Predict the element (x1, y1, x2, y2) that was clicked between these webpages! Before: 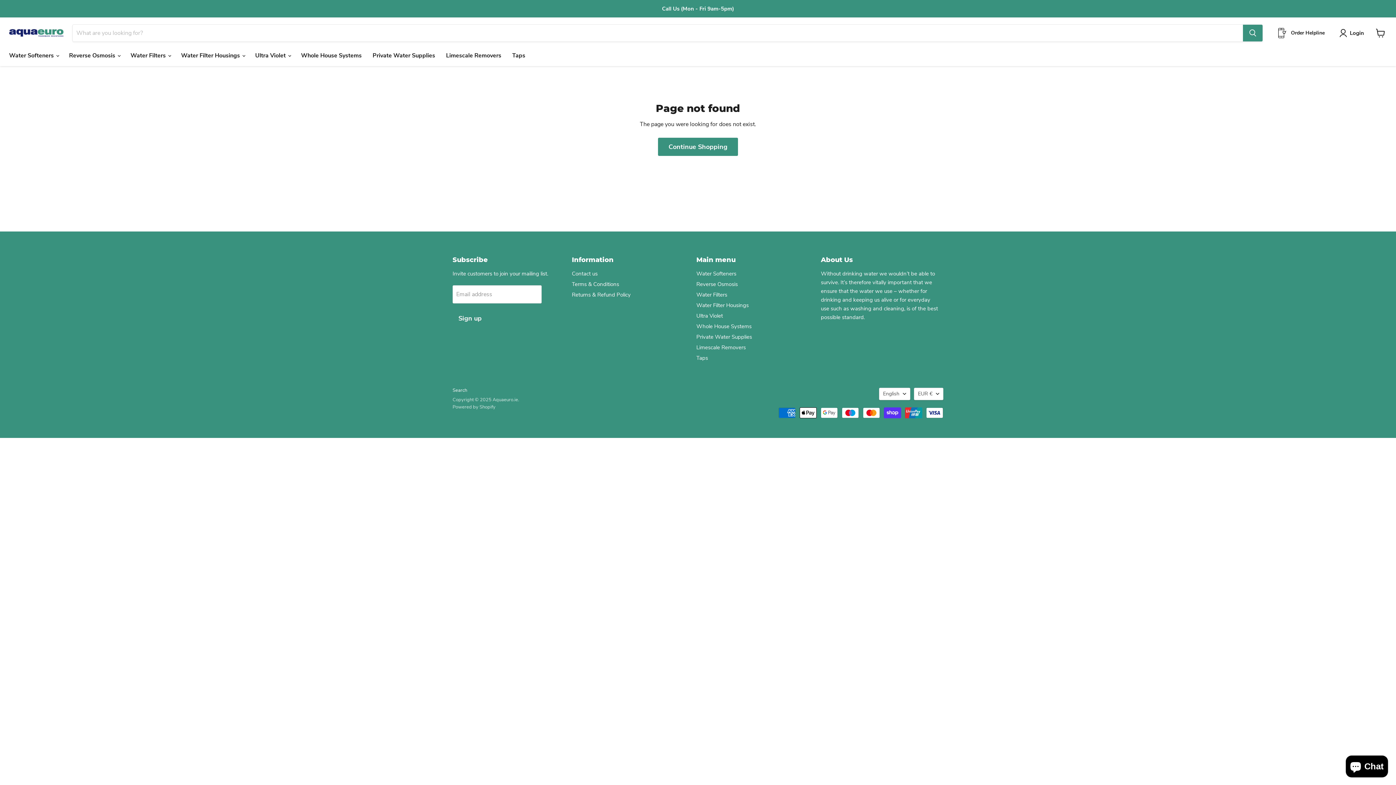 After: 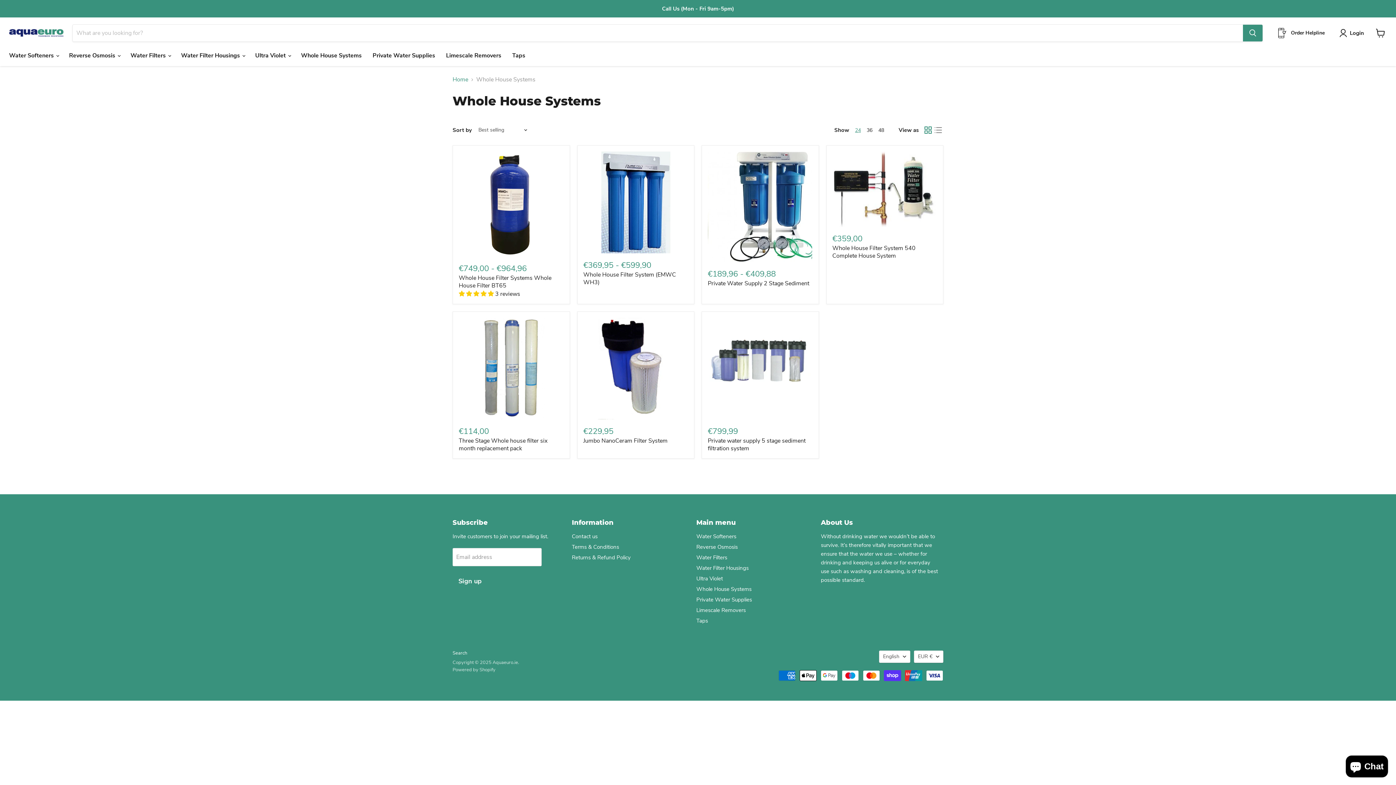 Action: bbox: (696, 322, 751, 330) label: Whole House Systems